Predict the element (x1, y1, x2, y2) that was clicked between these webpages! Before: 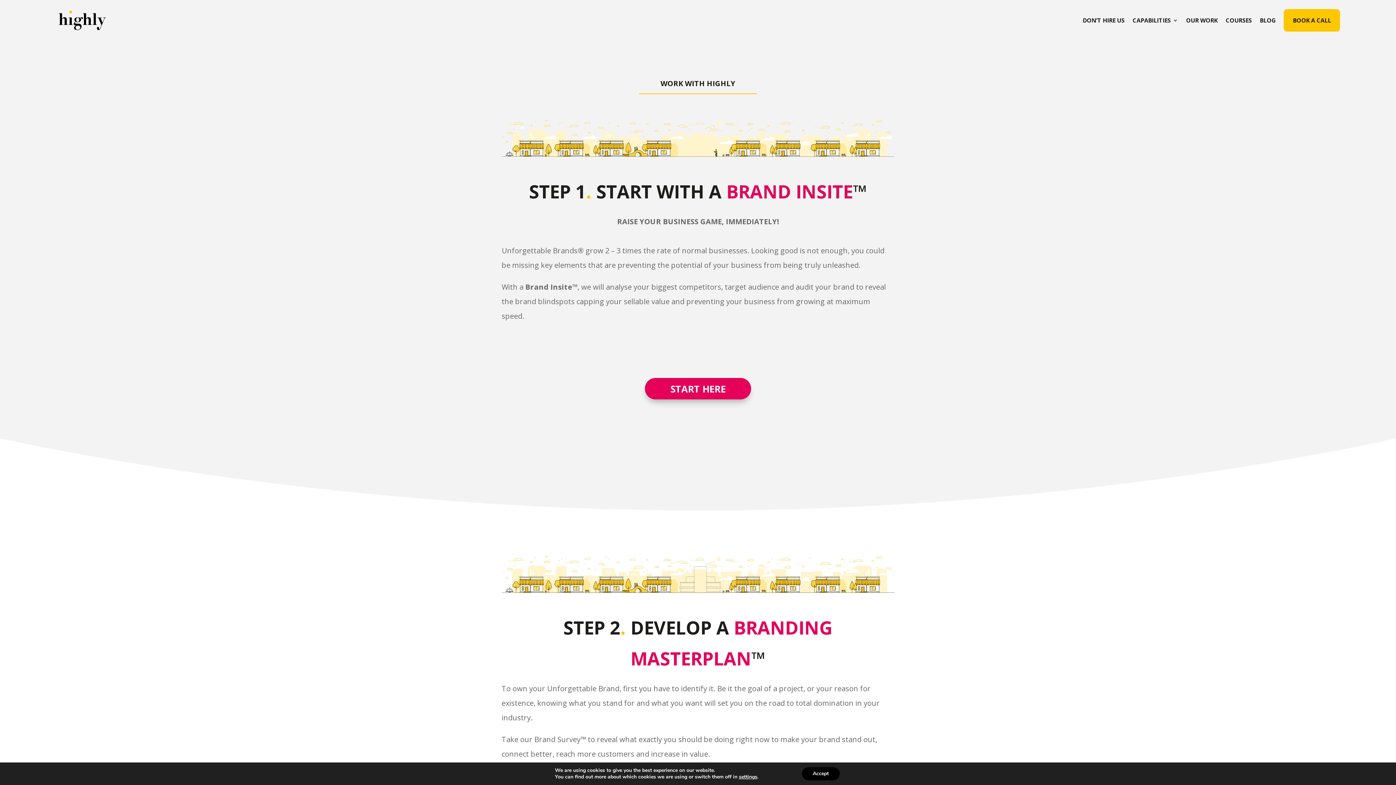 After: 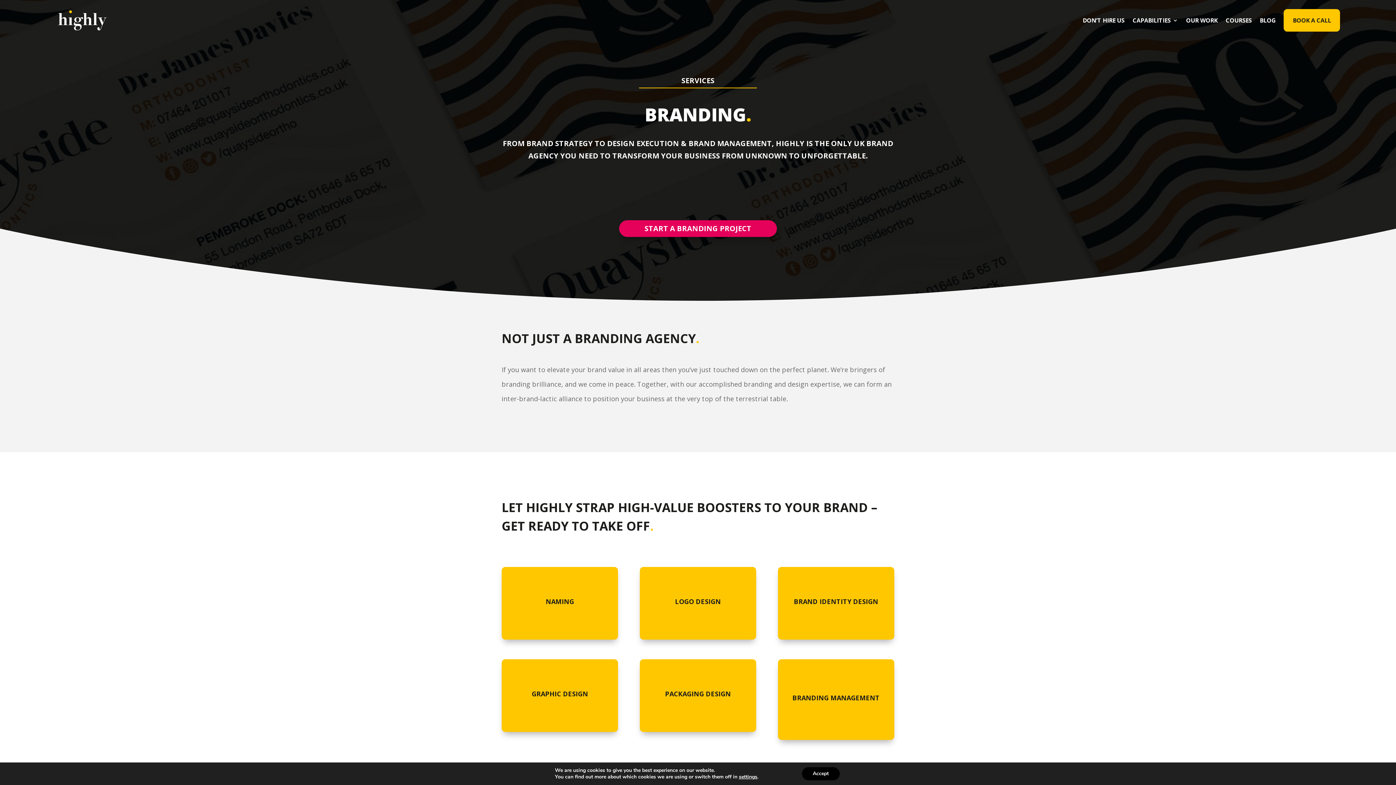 Action: bbox: (1132, 9, 1178, 31) label: CAPABILITIES